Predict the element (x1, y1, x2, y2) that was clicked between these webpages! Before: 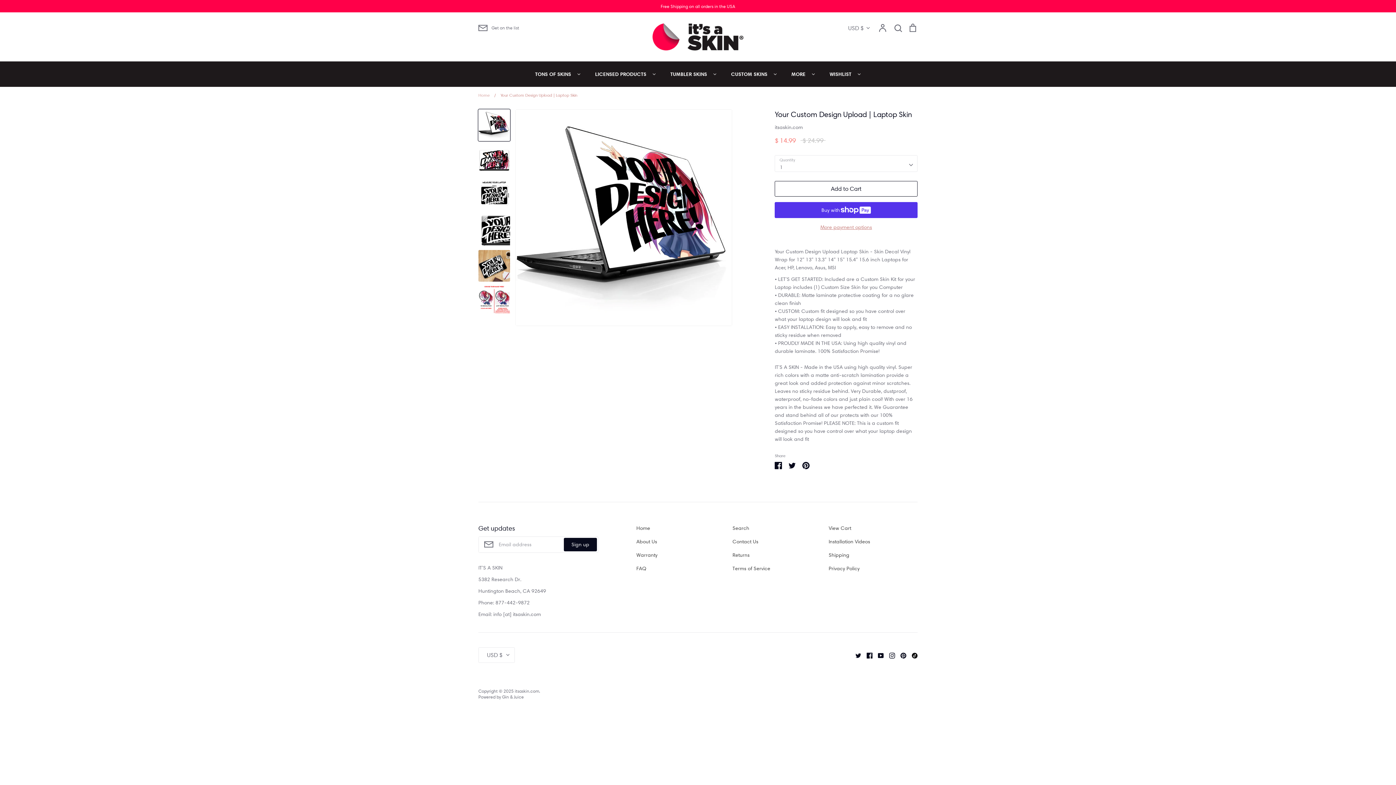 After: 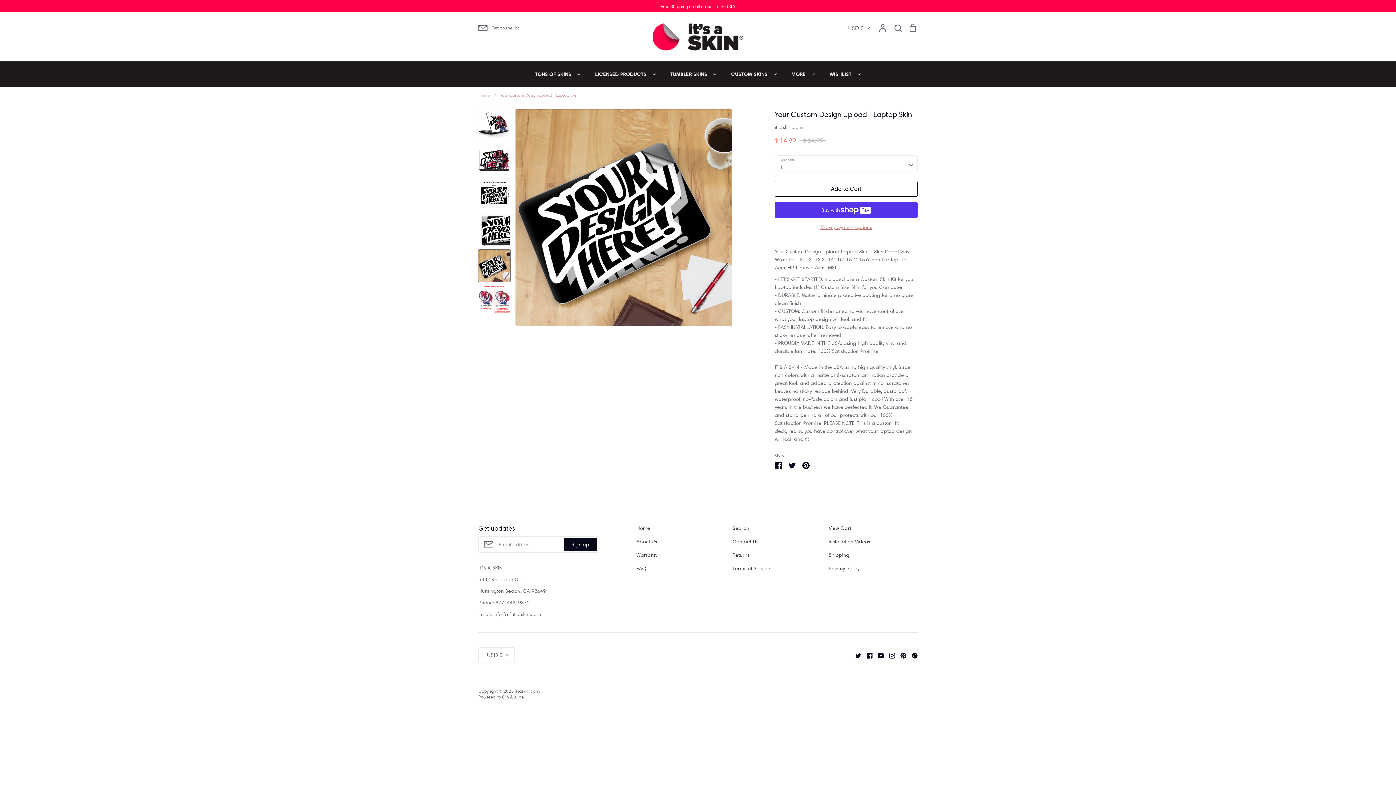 Action: bbox: (478, 250, 510, 281)